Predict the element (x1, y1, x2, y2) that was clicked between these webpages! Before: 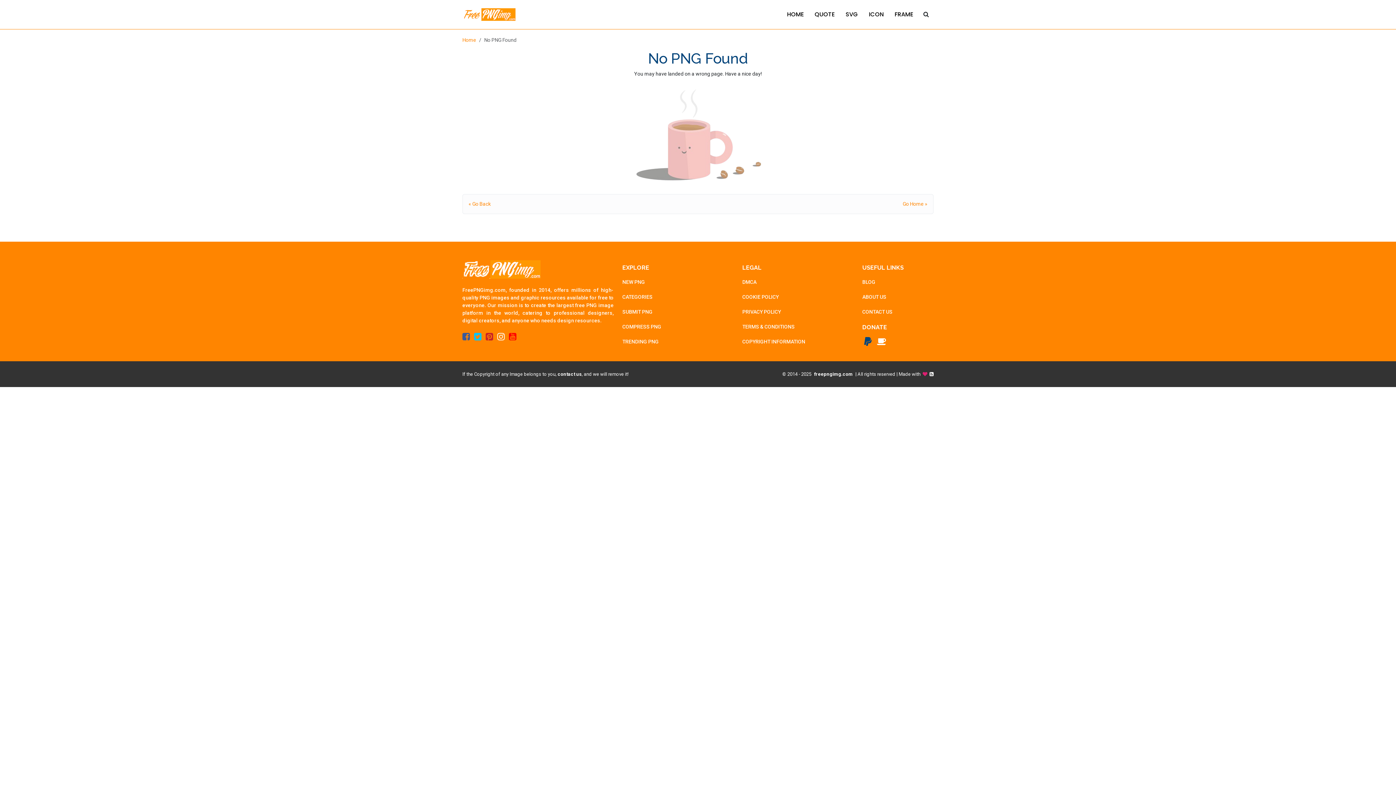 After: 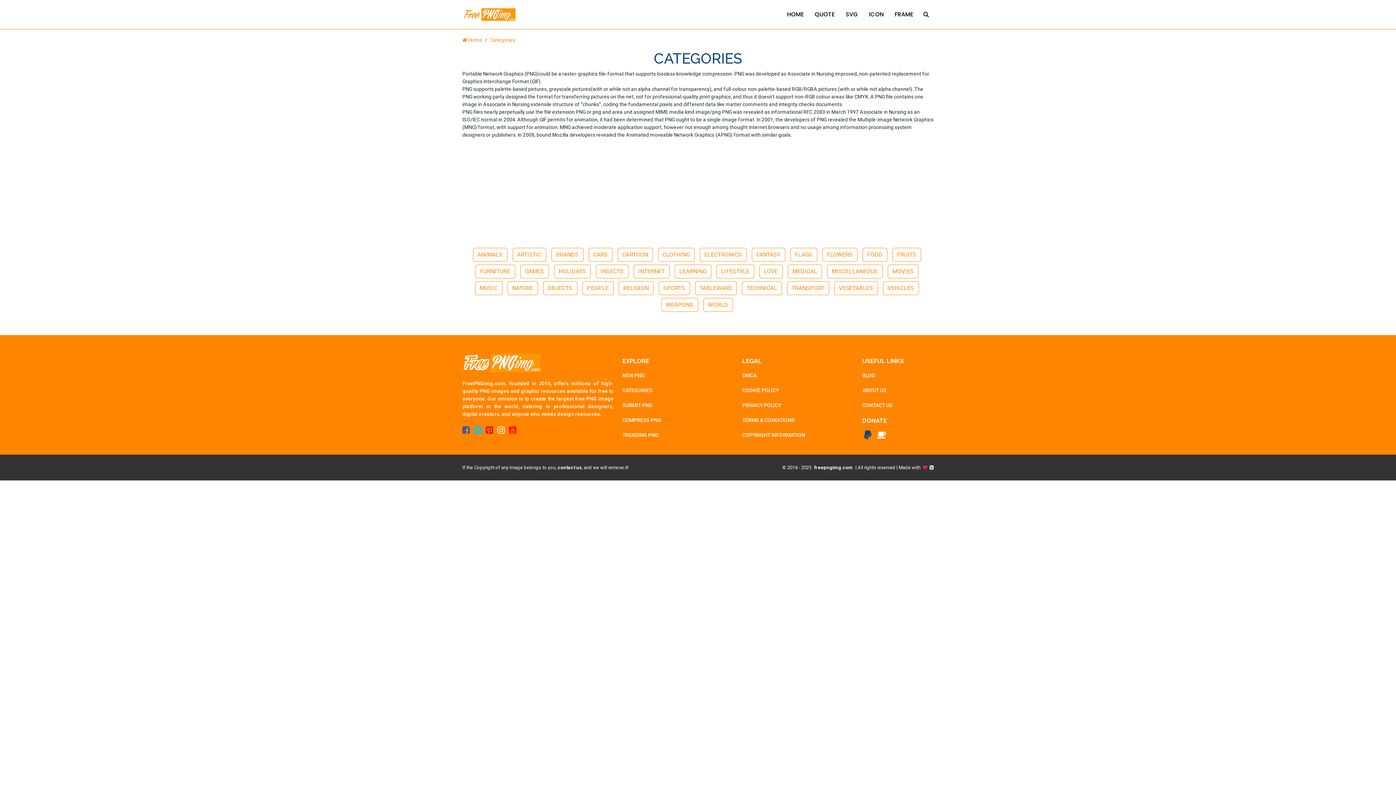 Action: label: CATEGORIES bbox: (622, 294, 652, 299)